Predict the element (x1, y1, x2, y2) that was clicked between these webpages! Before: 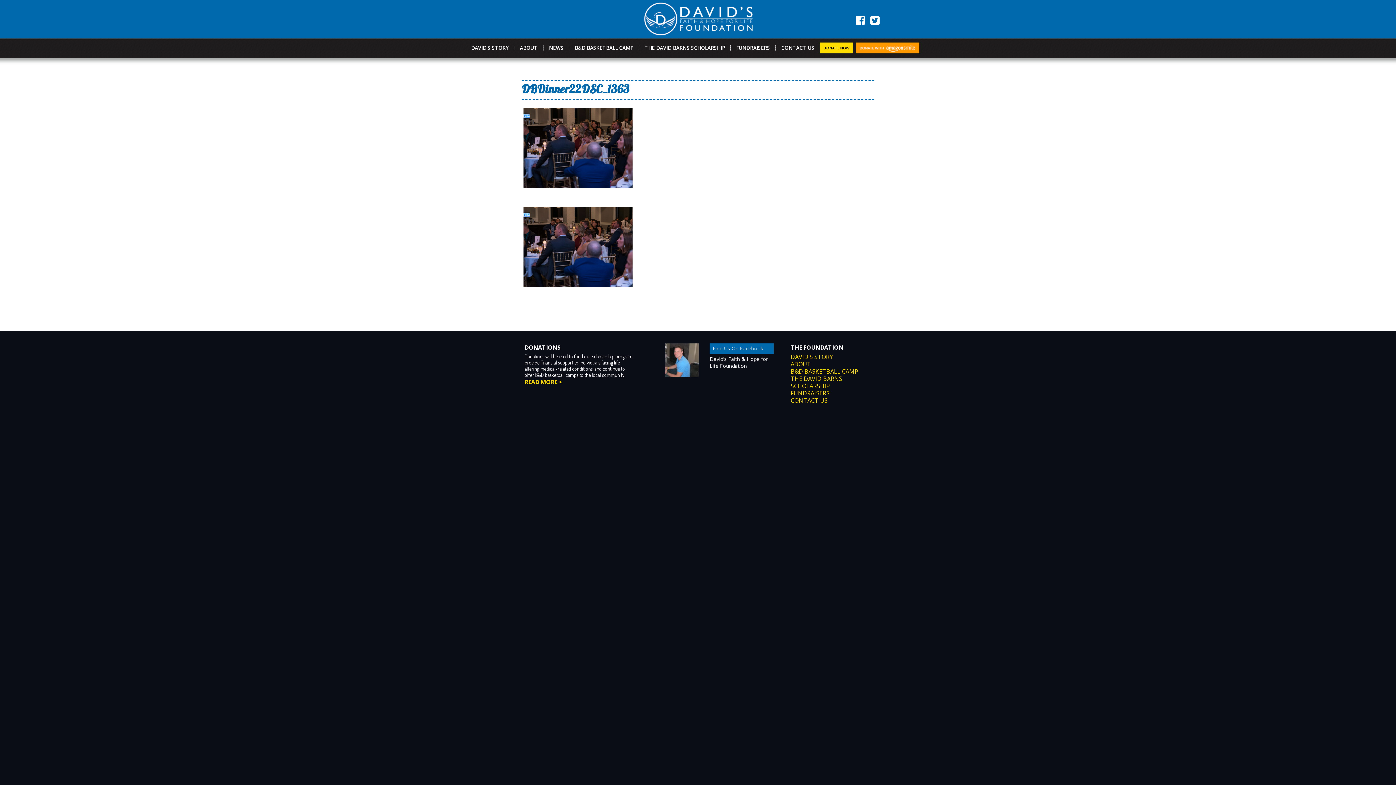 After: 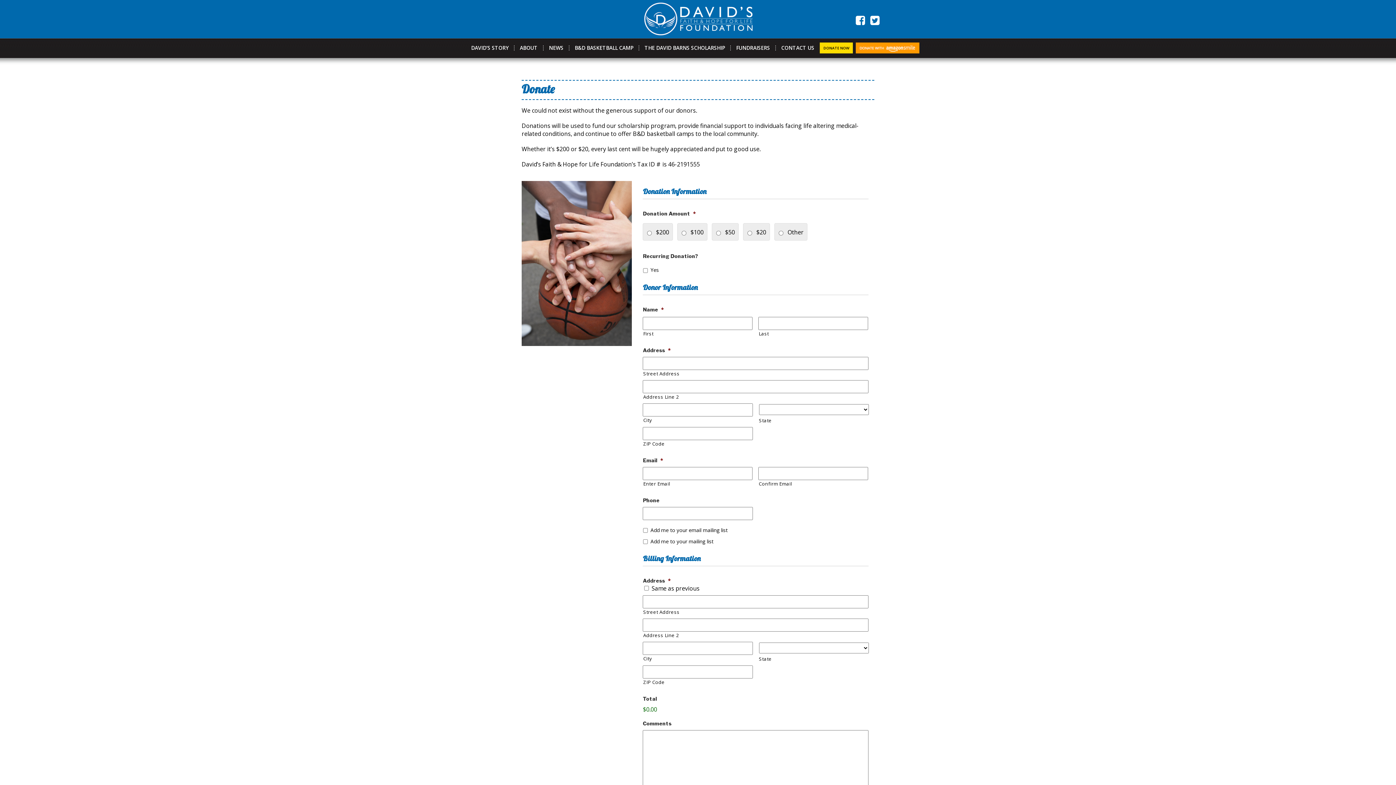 Action: bbox: (820, 42, 853, 53) label: DONATE NOW